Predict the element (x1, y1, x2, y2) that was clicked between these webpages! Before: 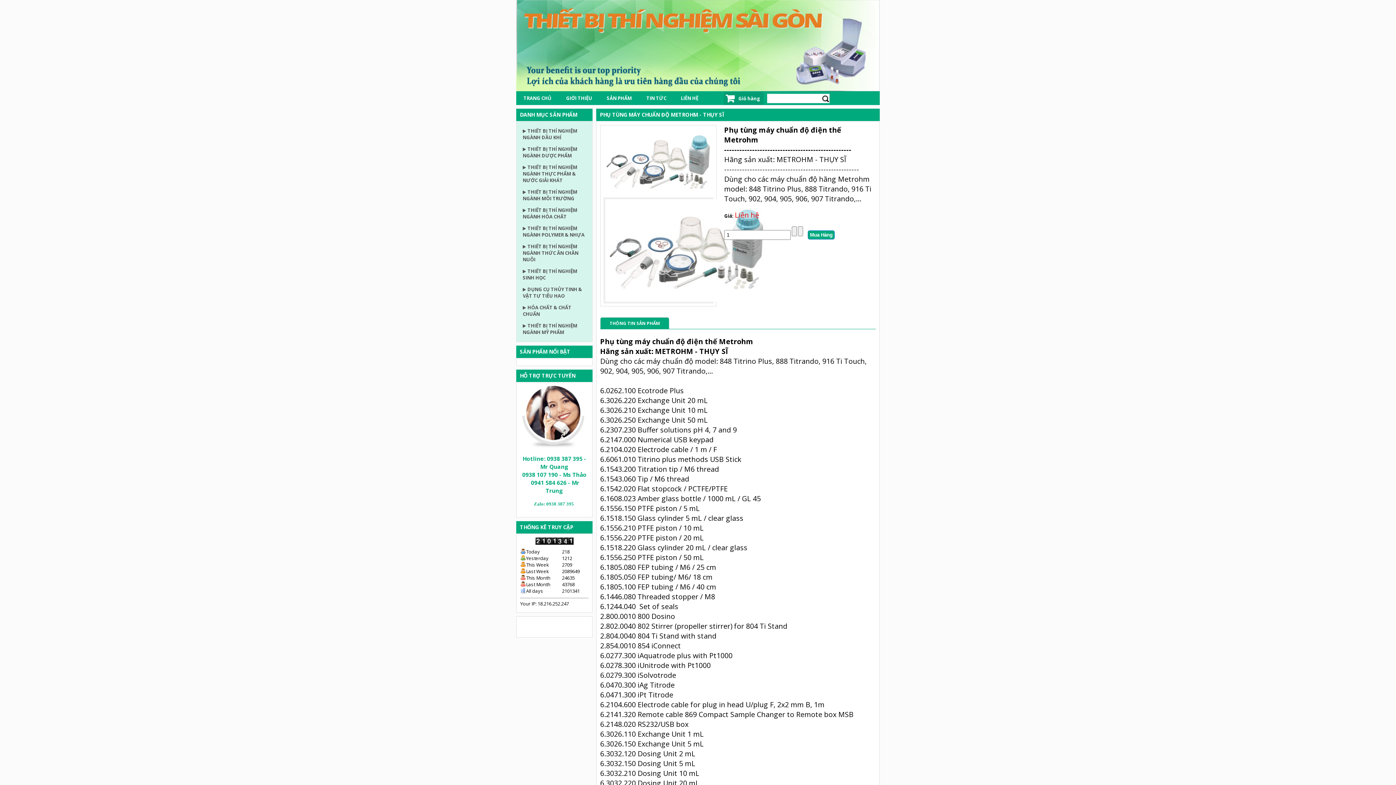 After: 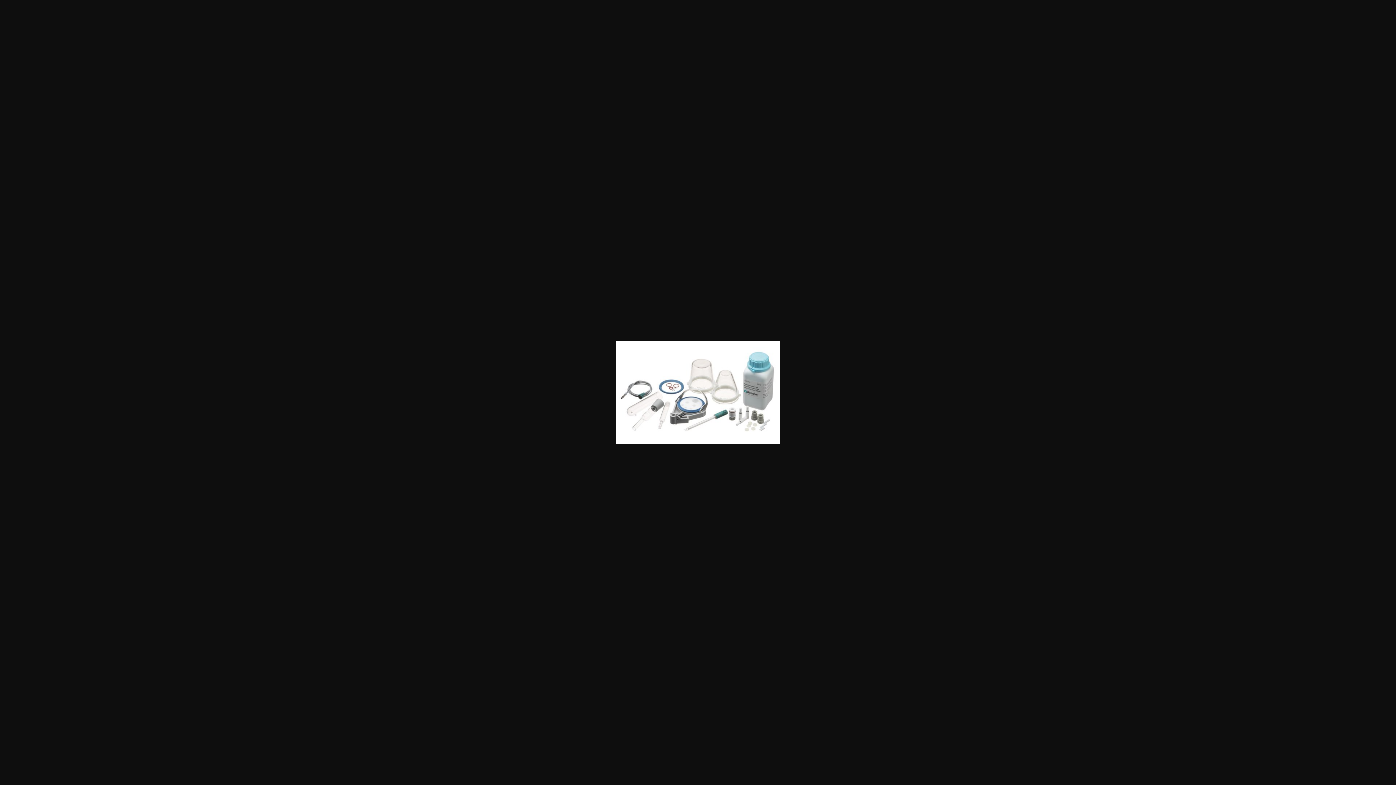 Action: bbox: (603, 192, 713, 198)